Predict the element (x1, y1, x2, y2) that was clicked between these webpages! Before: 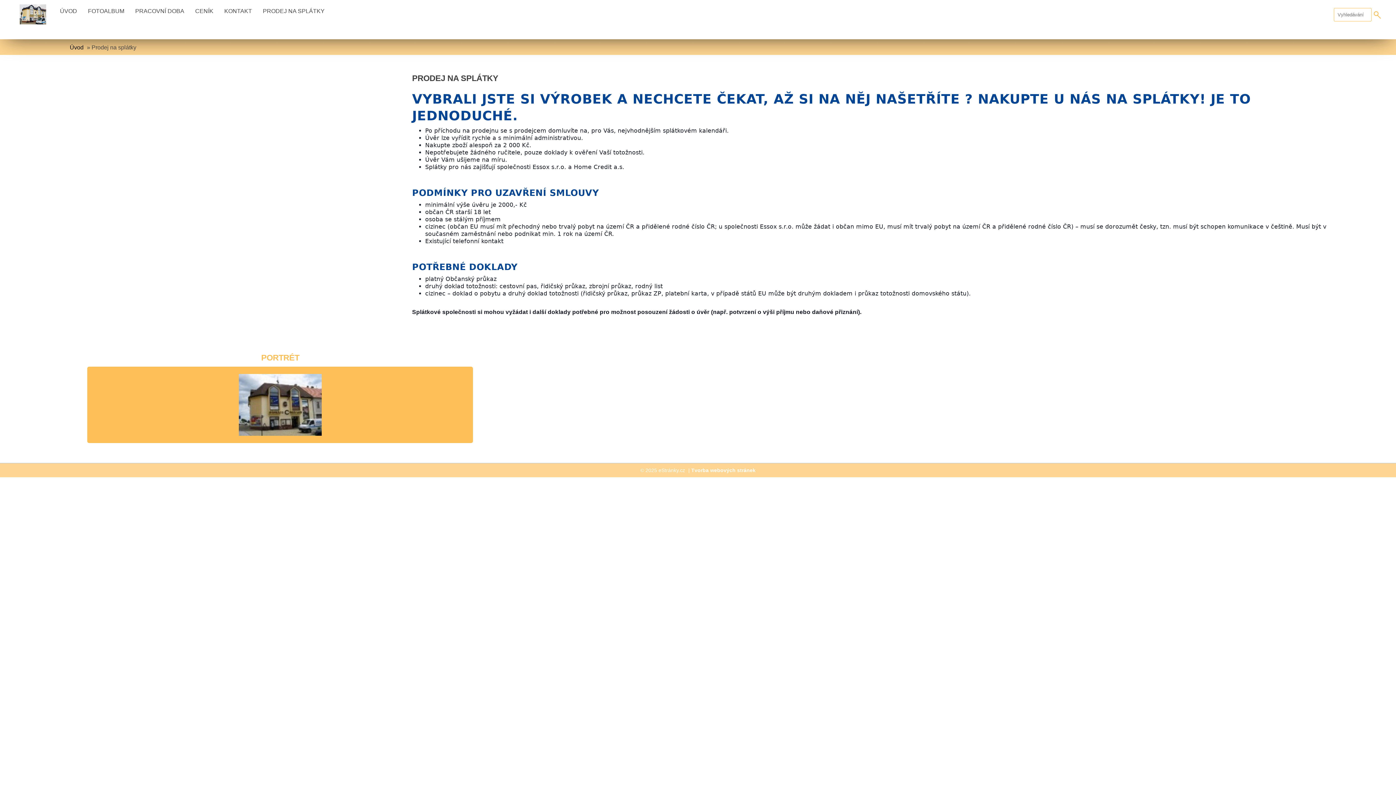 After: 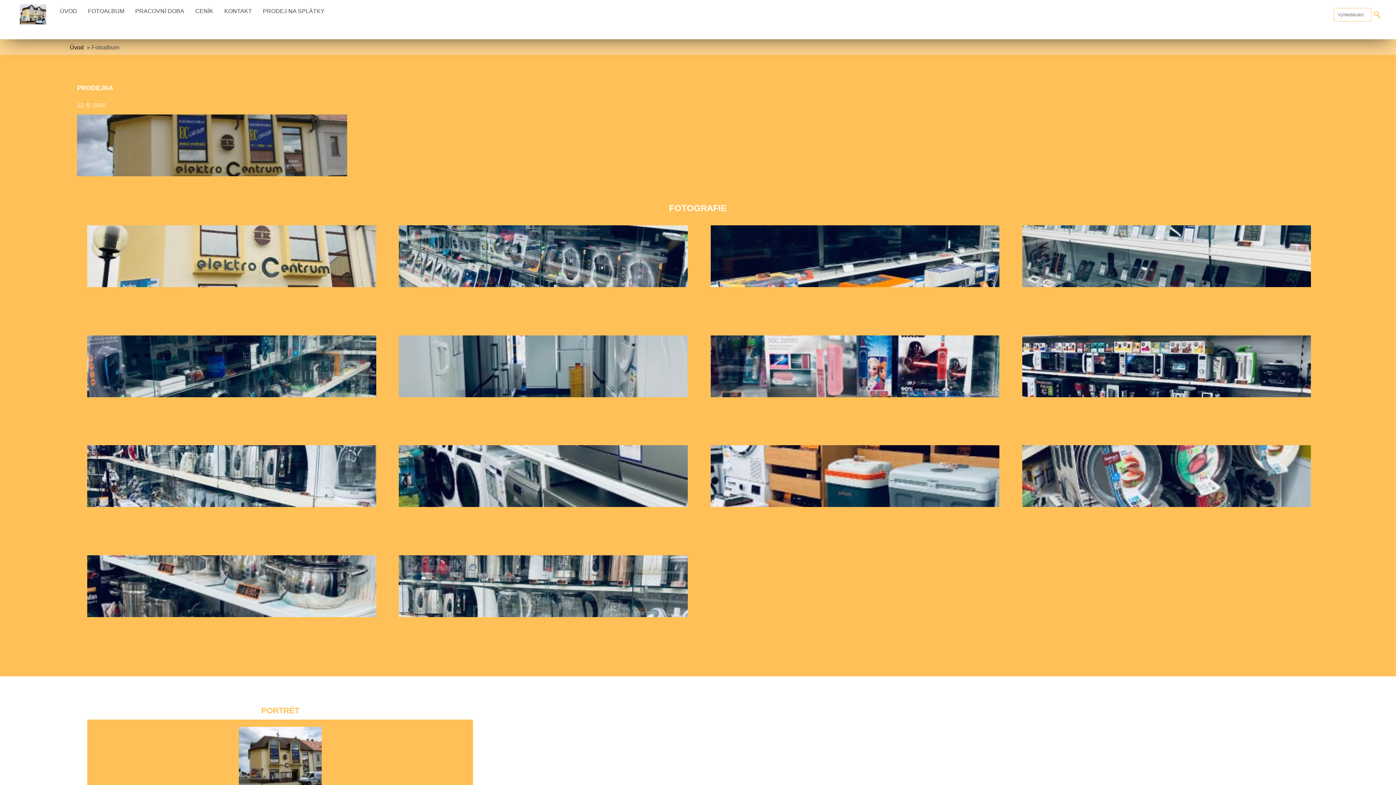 Action: bbox: (84, 5, 128, 17) label: FOTOALBUM